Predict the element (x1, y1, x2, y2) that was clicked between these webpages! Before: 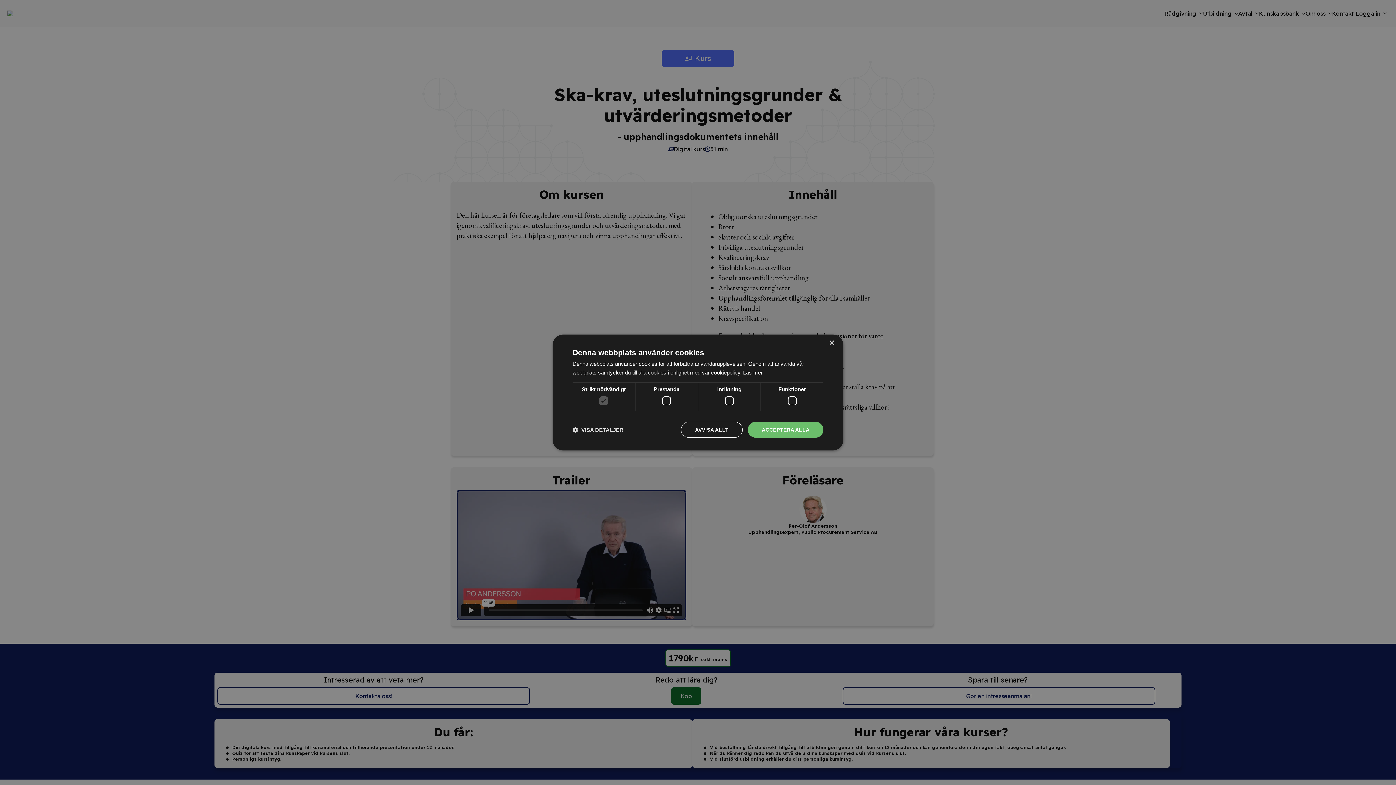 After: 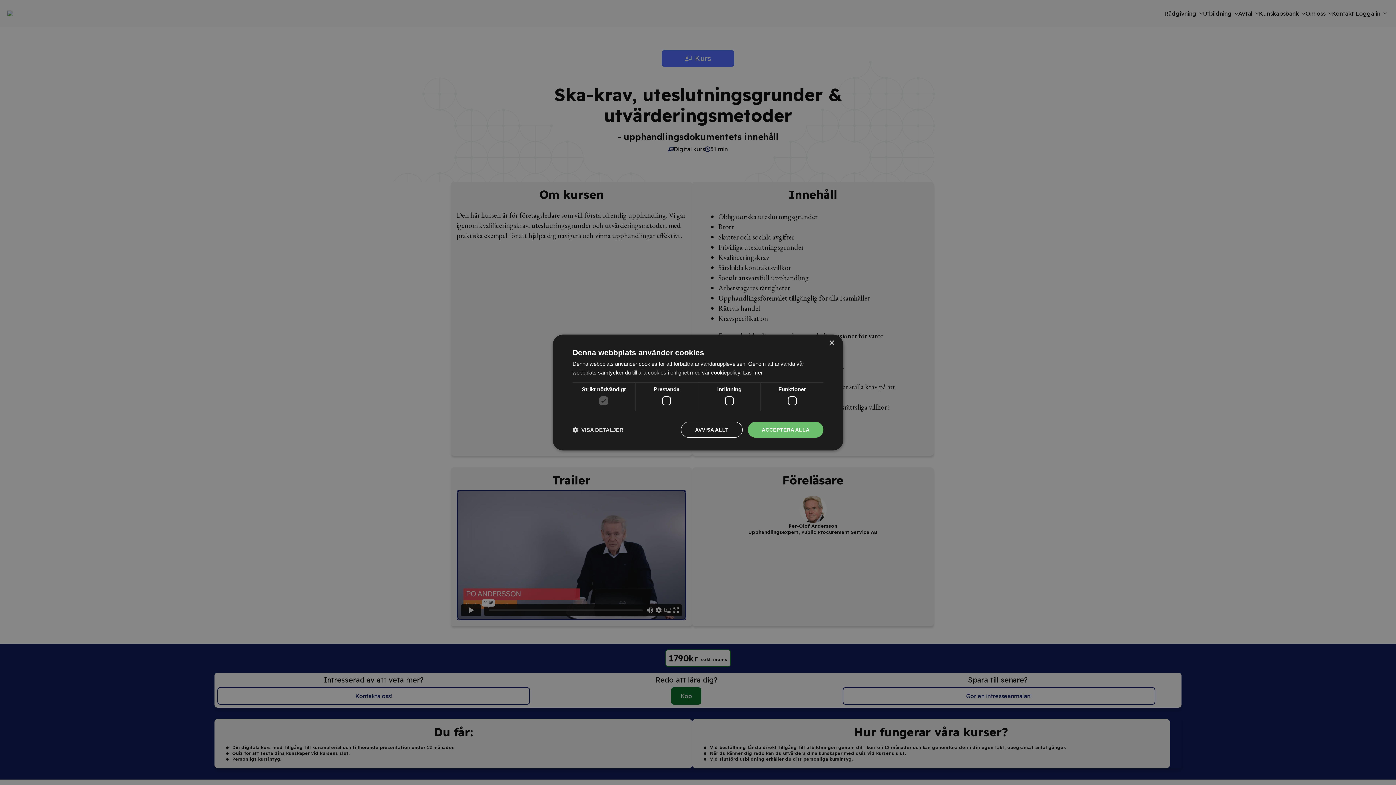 Action: label: Läs mer, opens a new window bbox: (743, 369, 762, 375)